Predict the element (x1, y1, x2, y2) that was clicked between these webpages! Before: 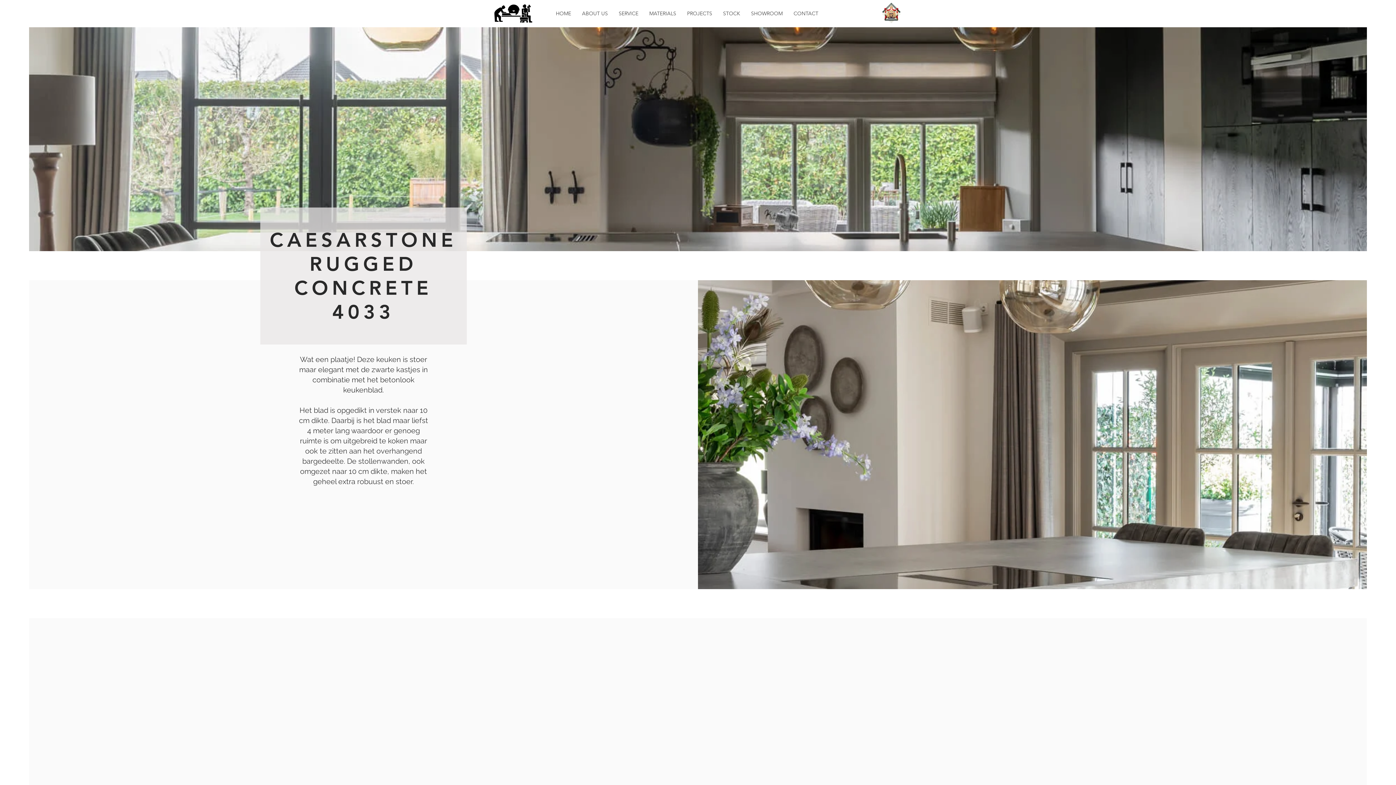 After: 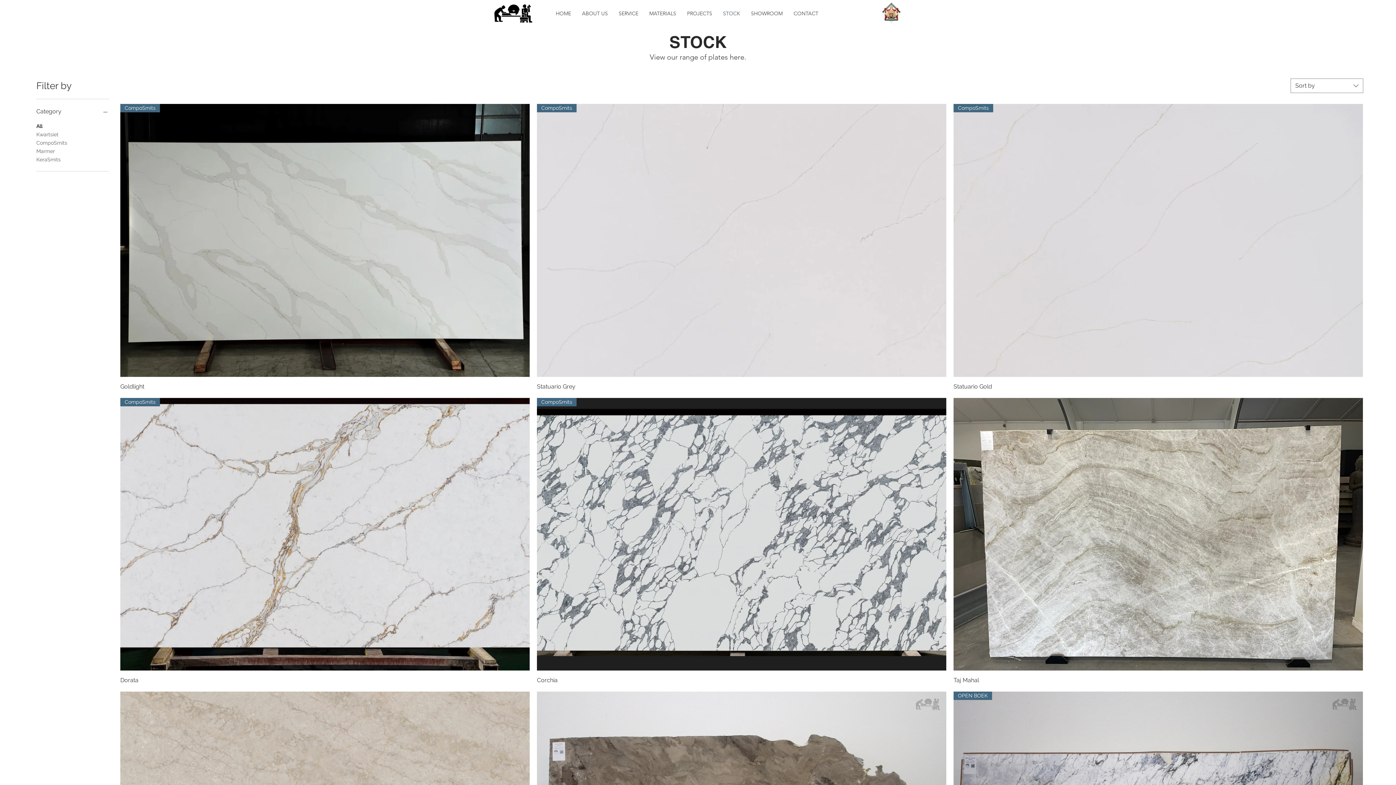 Action: bbox: (717, 4, 745, 22) label: STOCK